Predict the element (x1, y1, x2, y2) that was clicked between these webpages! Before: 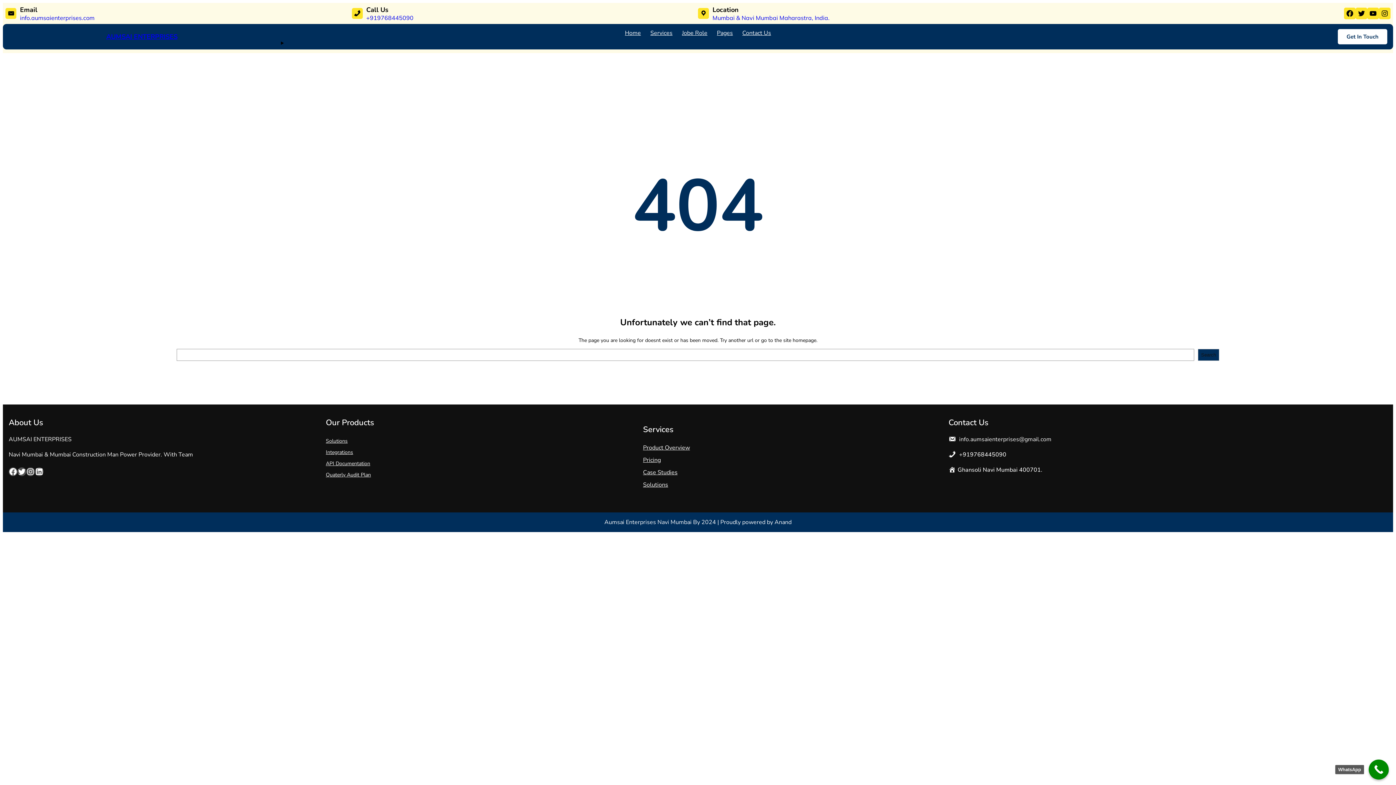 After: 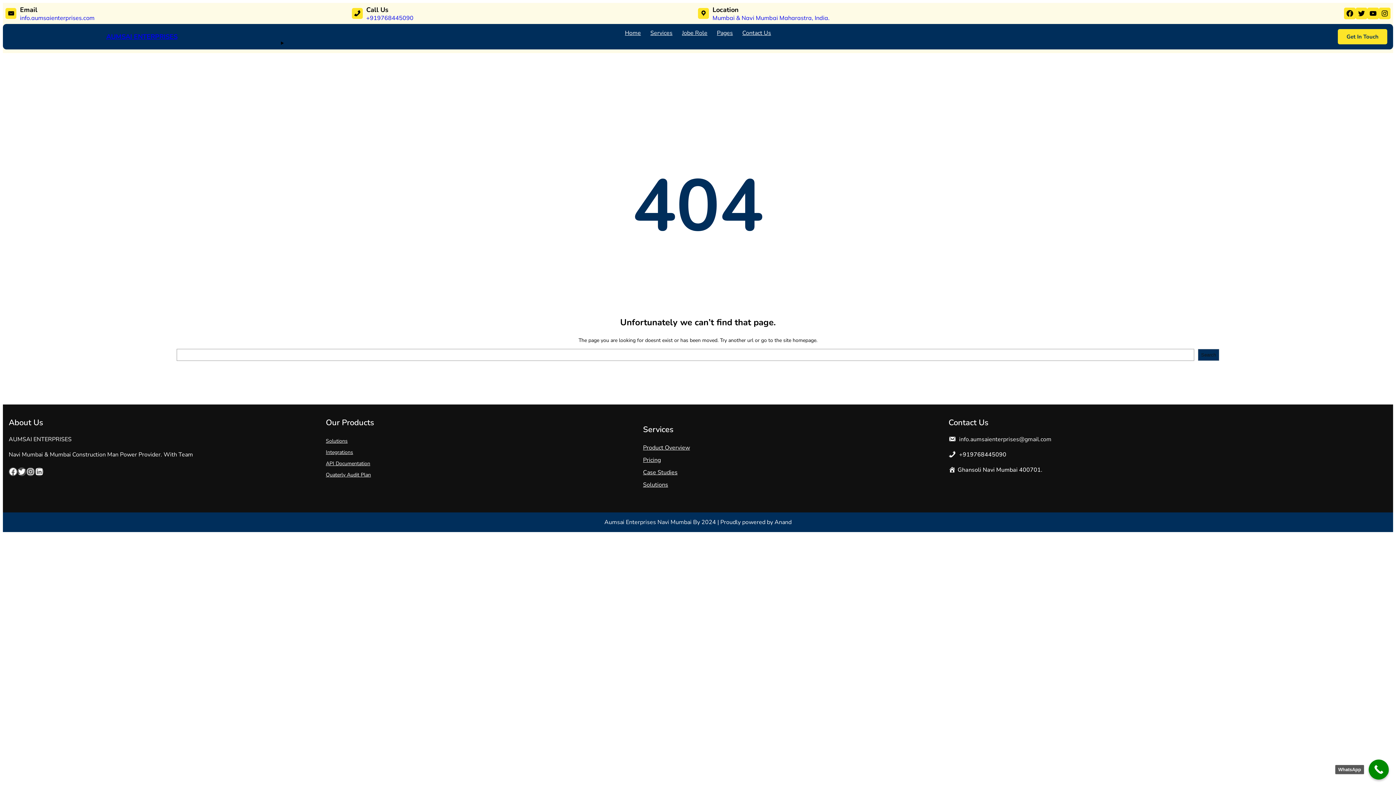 Action: bbox: (1338, 29, 1387, 44) label: Get In Touch